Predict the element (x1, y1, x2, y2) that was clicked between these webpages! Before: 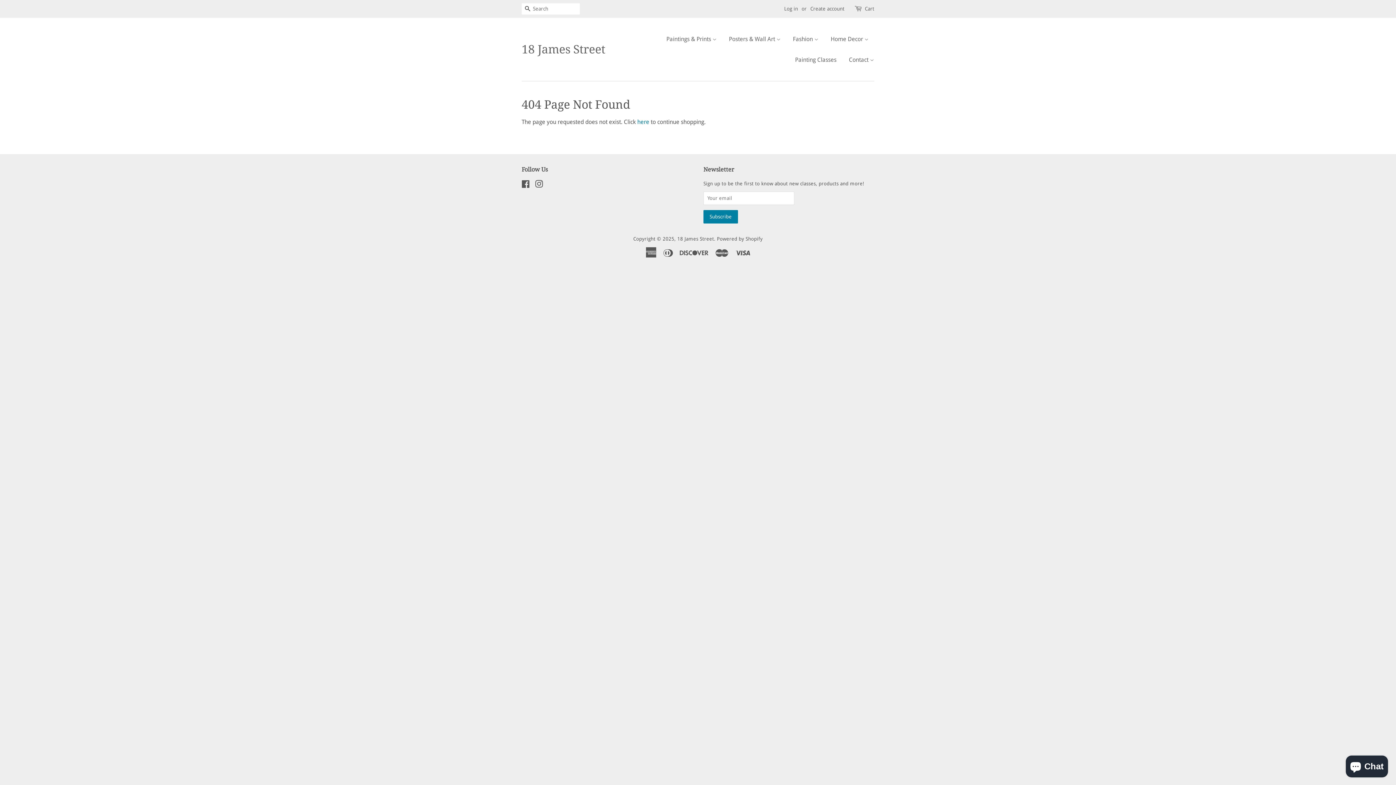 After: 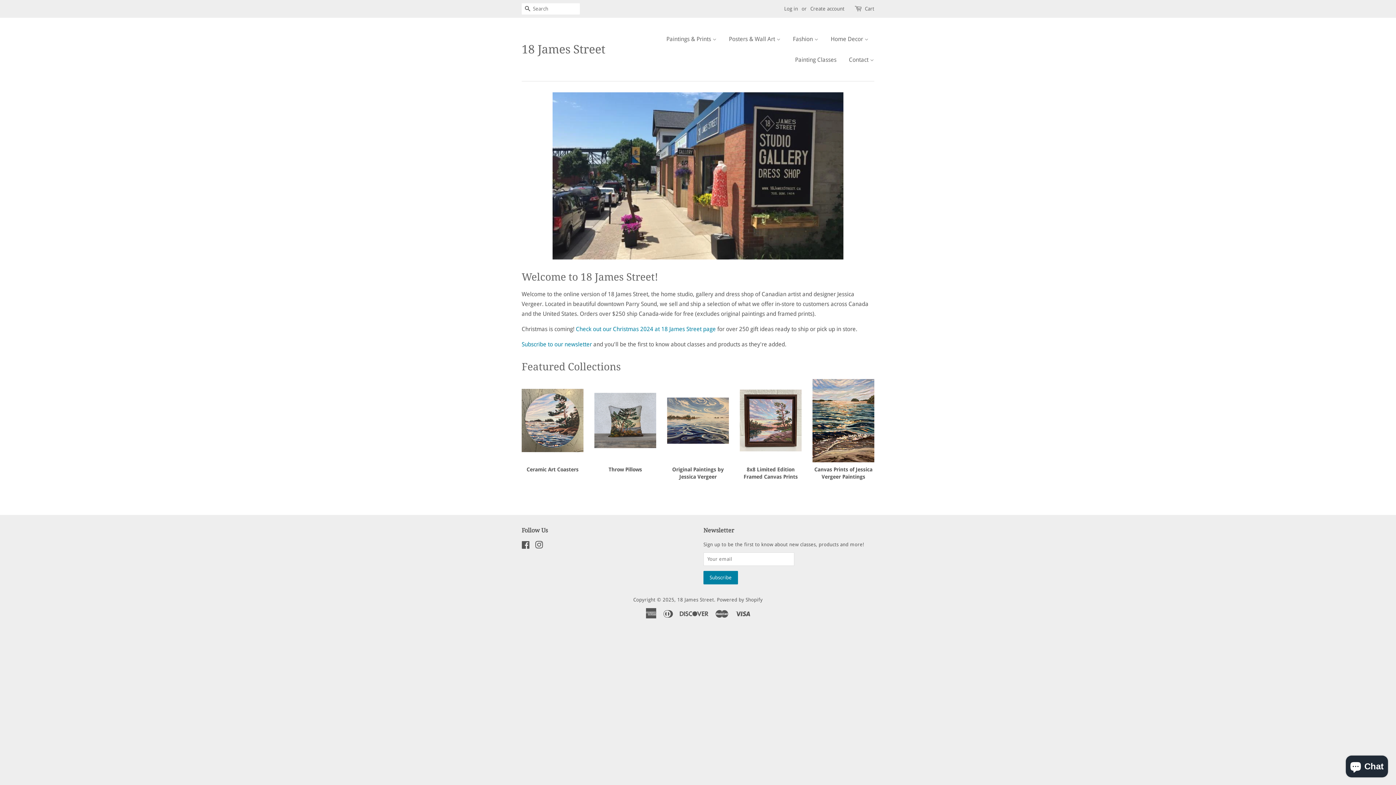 Action: bbox: (521, 42, 605, 56) label: 18 James Street